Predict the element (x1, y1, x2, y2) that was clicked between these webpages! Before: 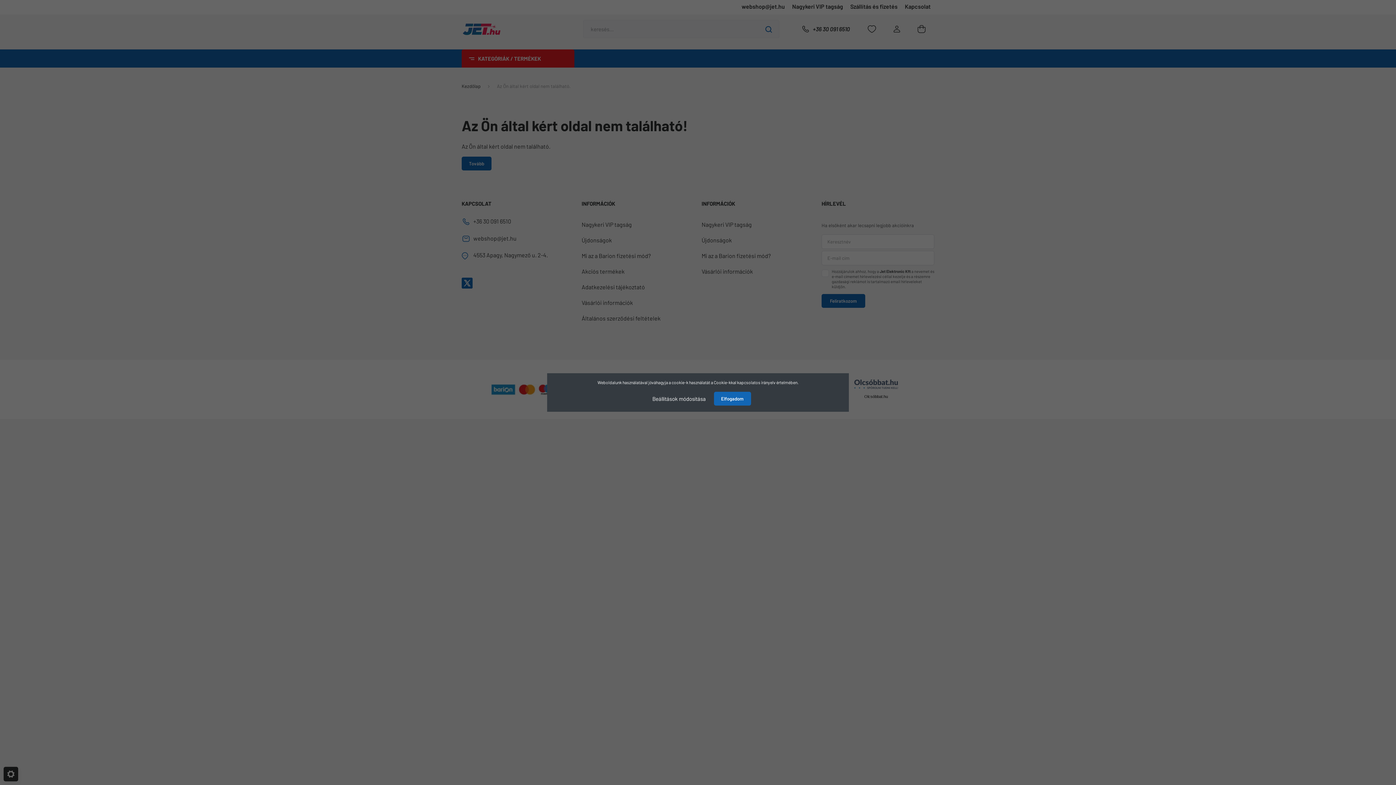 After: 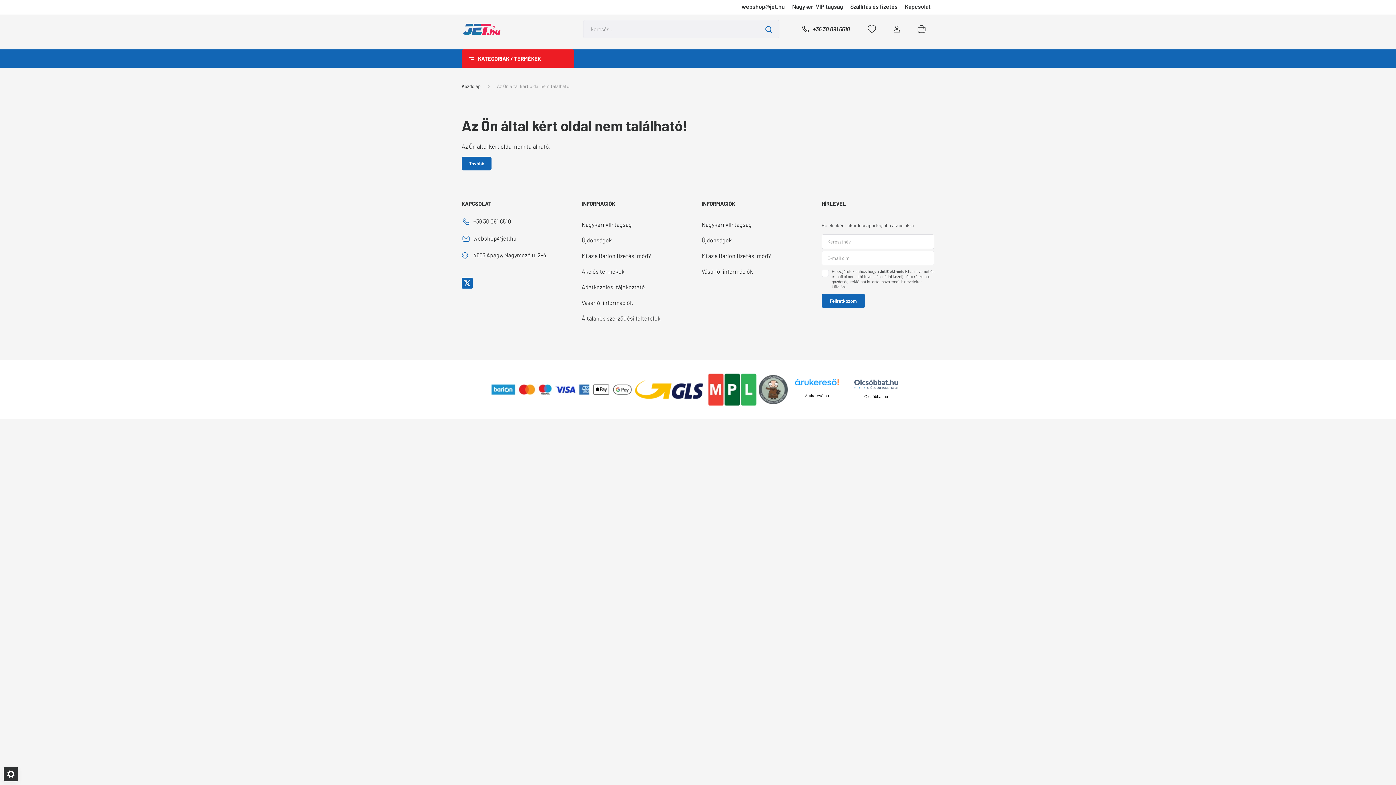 Action: bbox: (714, 392, 751, 405) label: Elfogadom